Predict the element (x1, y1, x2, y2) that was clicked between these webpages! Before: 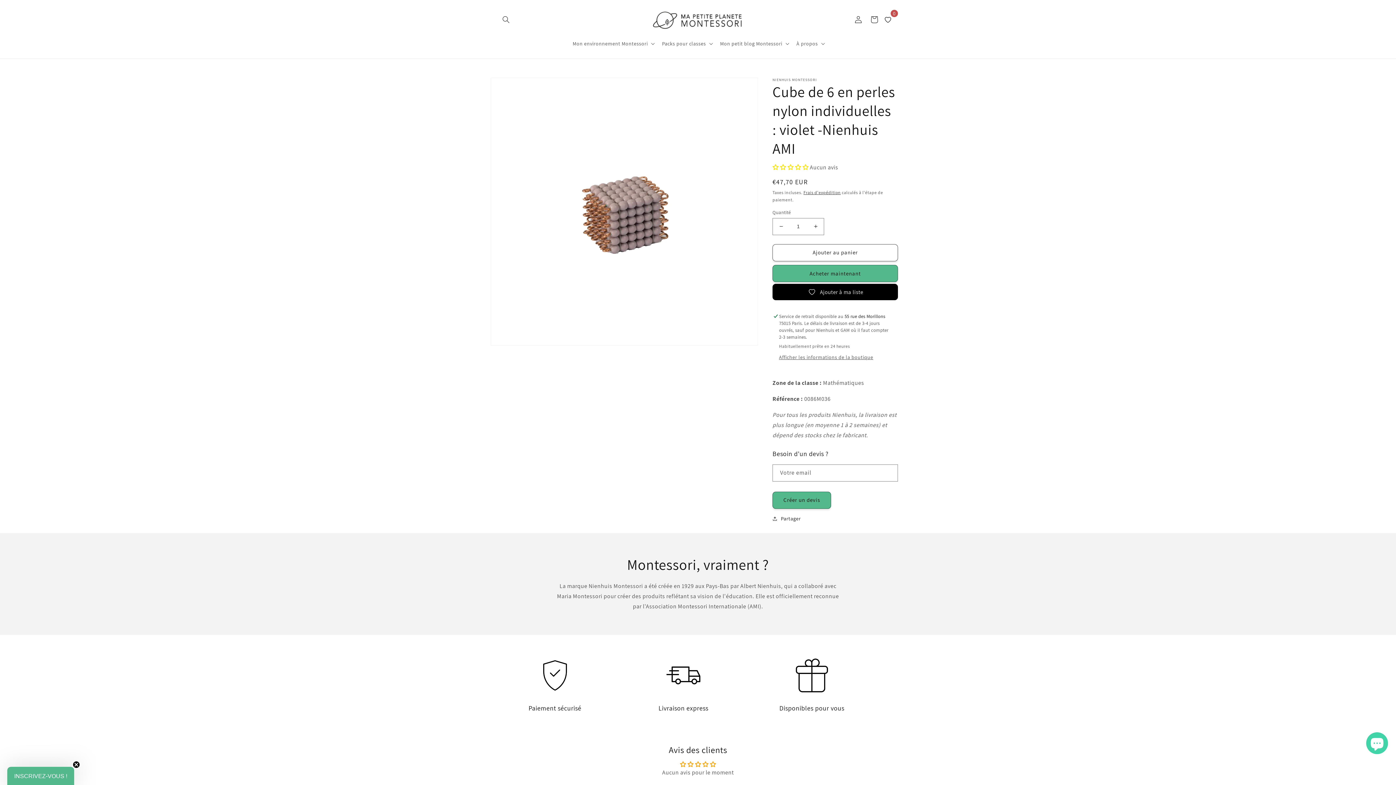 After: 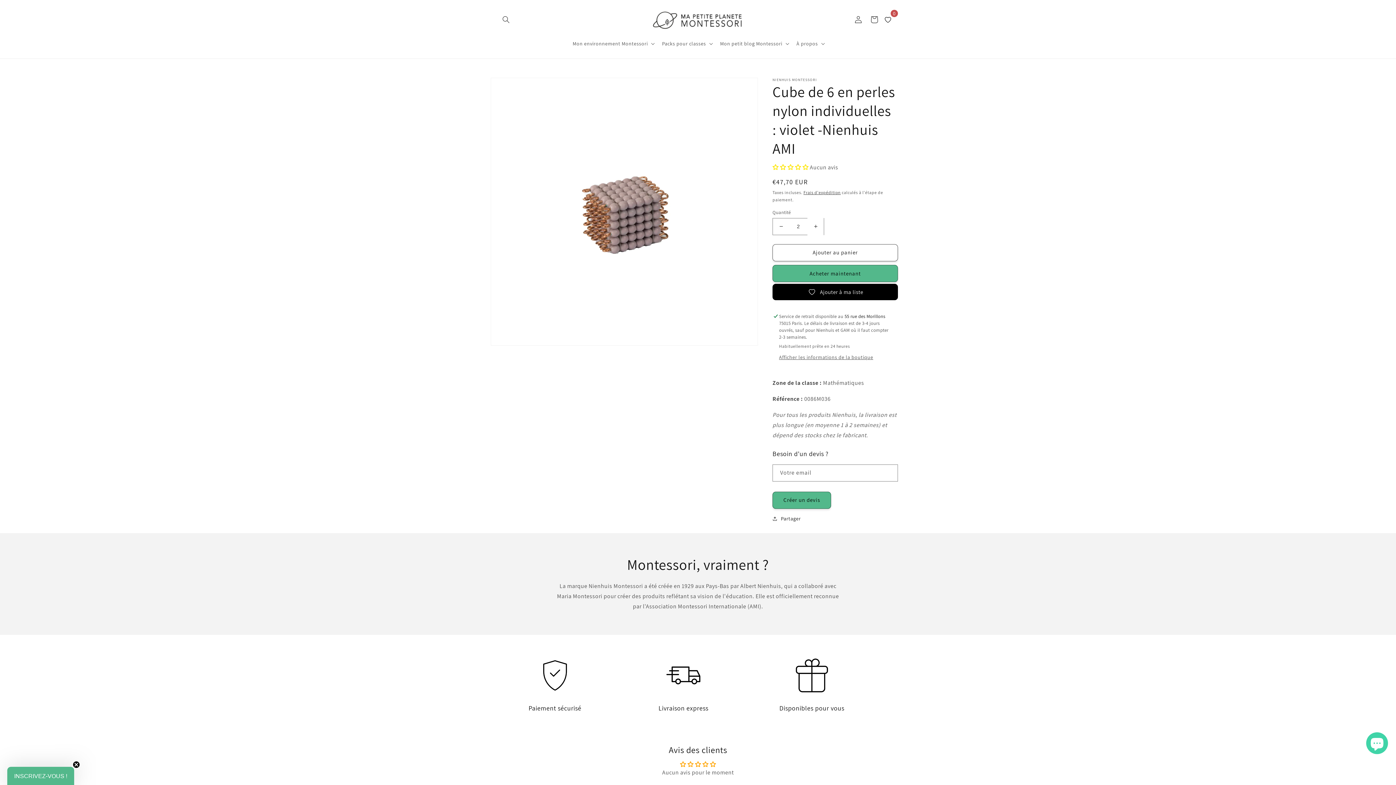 Action: label: Augmenter la quantité de Cube de 6 en perles nylon individuelles : violet -Nienhuis AMI bbox: (807, 218, 824, 235)